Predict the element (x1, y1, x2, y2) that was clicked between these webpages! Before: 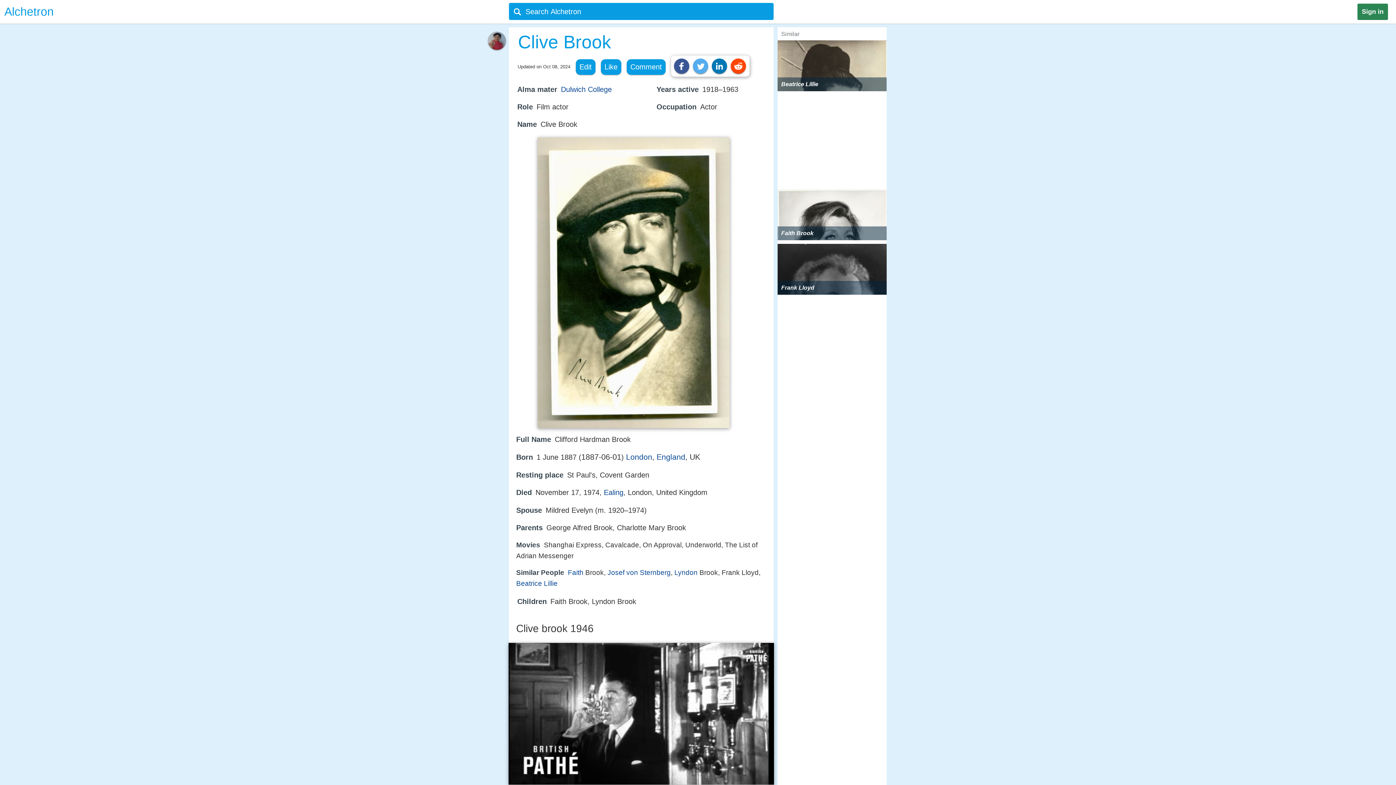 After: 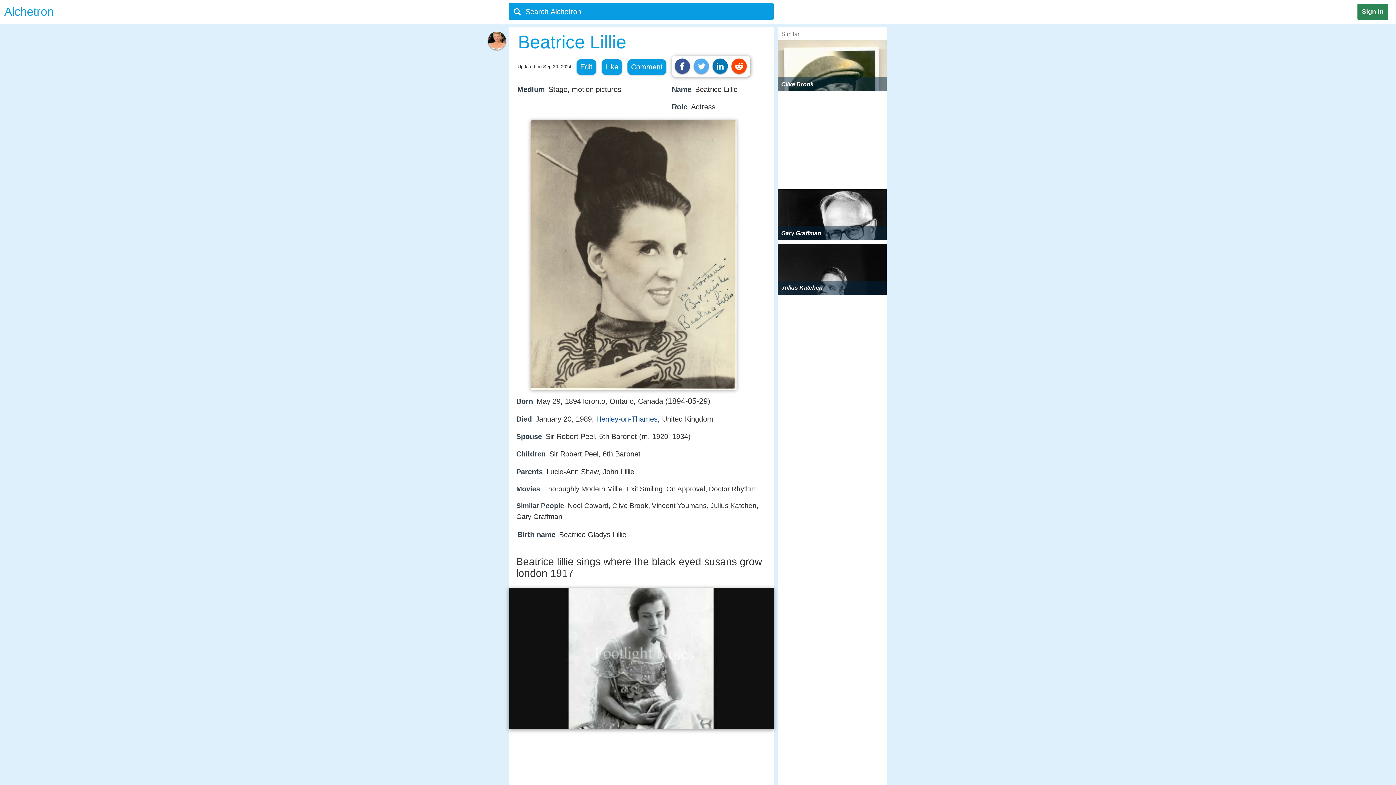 Action: bbox: (516, 580, 557, 587) label: Beatrice Lillie